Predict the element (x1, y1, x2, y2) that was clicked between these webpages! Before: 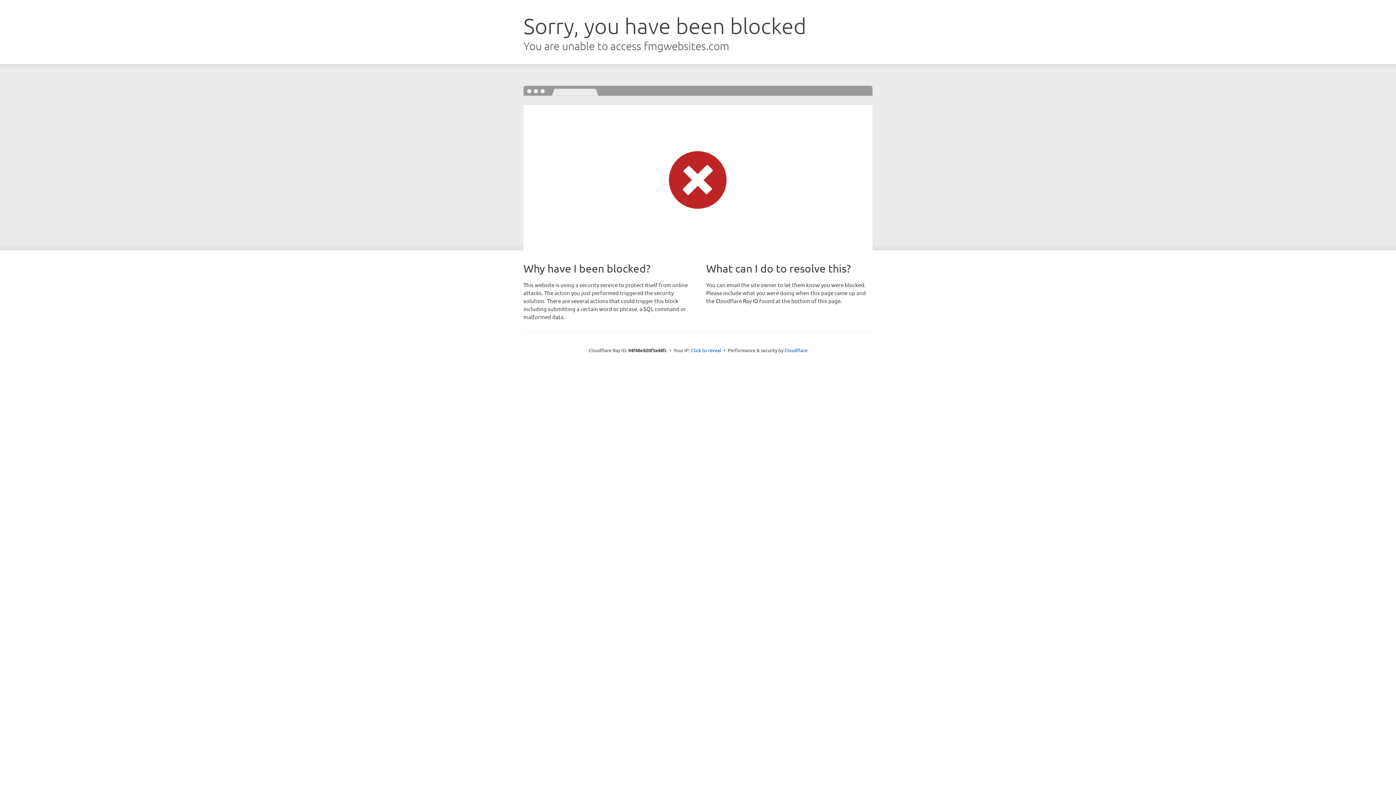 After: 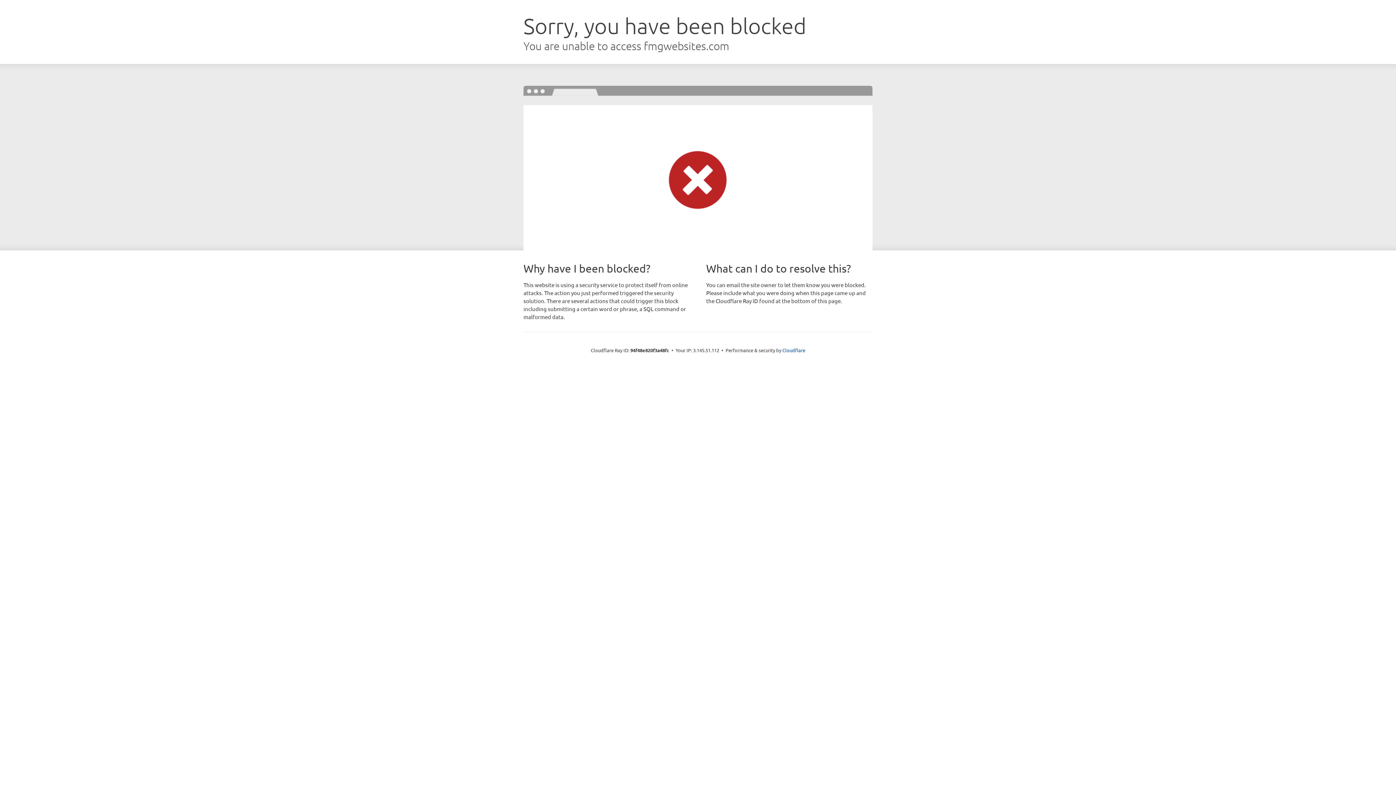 Action: label: Click to reveal bbox: (691, 346, 721, 353)